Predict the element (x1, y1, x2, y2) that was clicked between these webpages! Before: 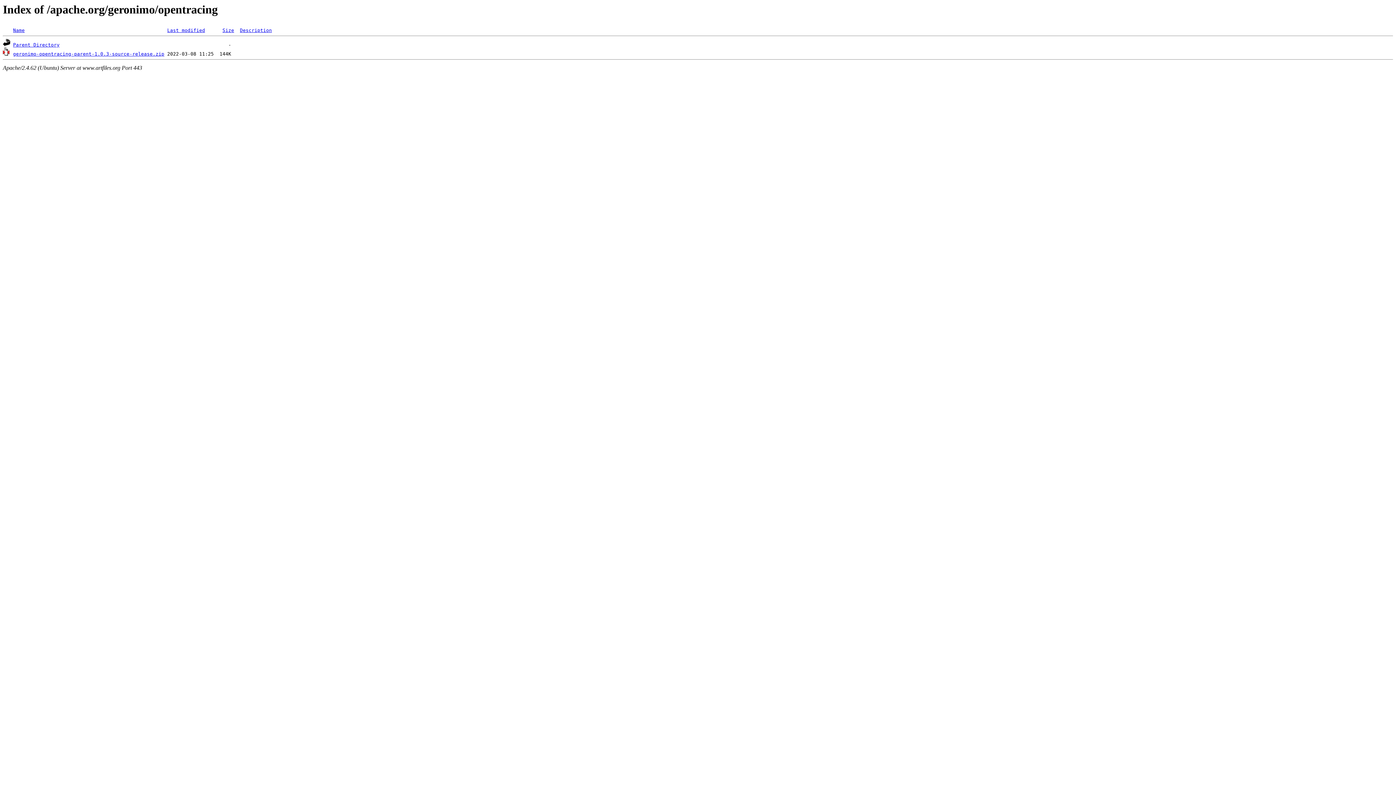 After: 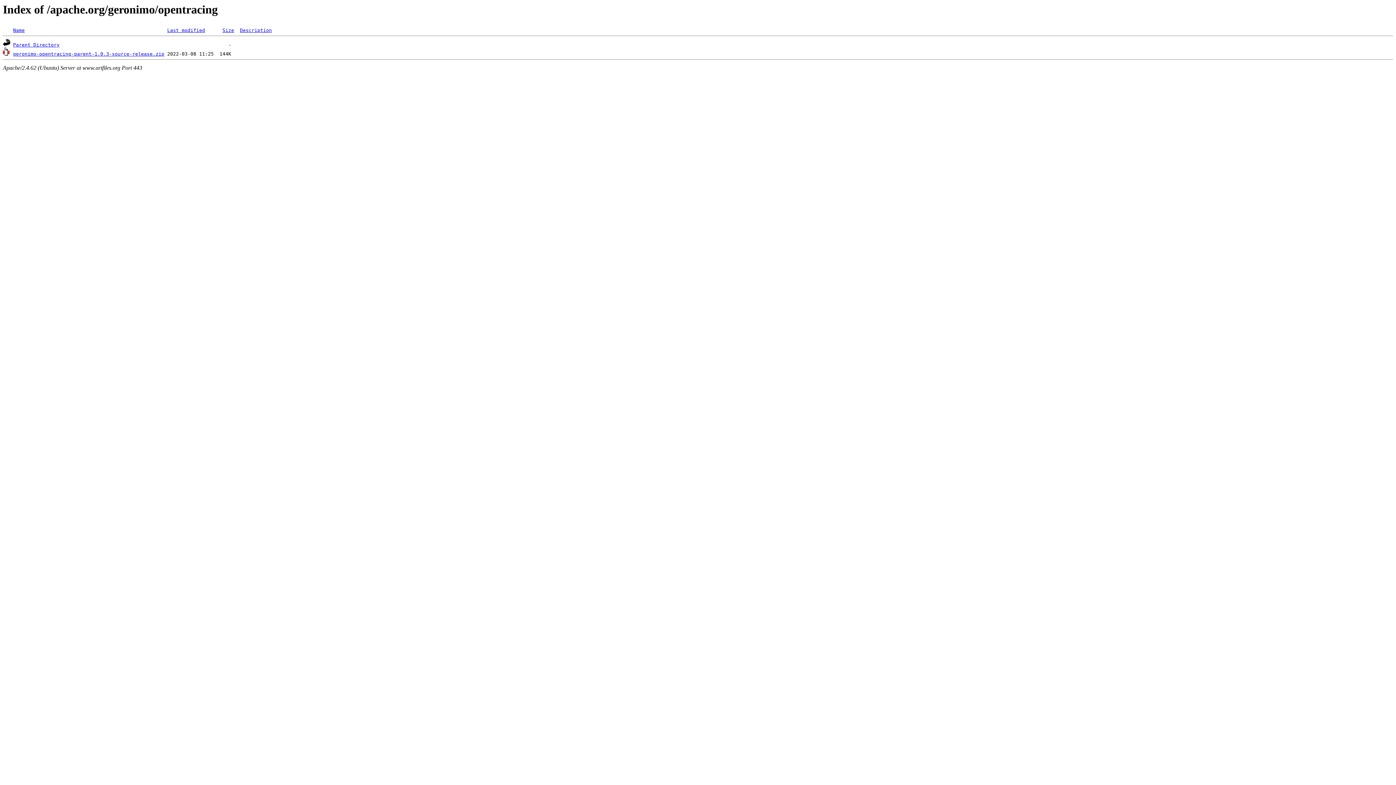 Action: label: Name bbox: (13, 27, 24, 33)